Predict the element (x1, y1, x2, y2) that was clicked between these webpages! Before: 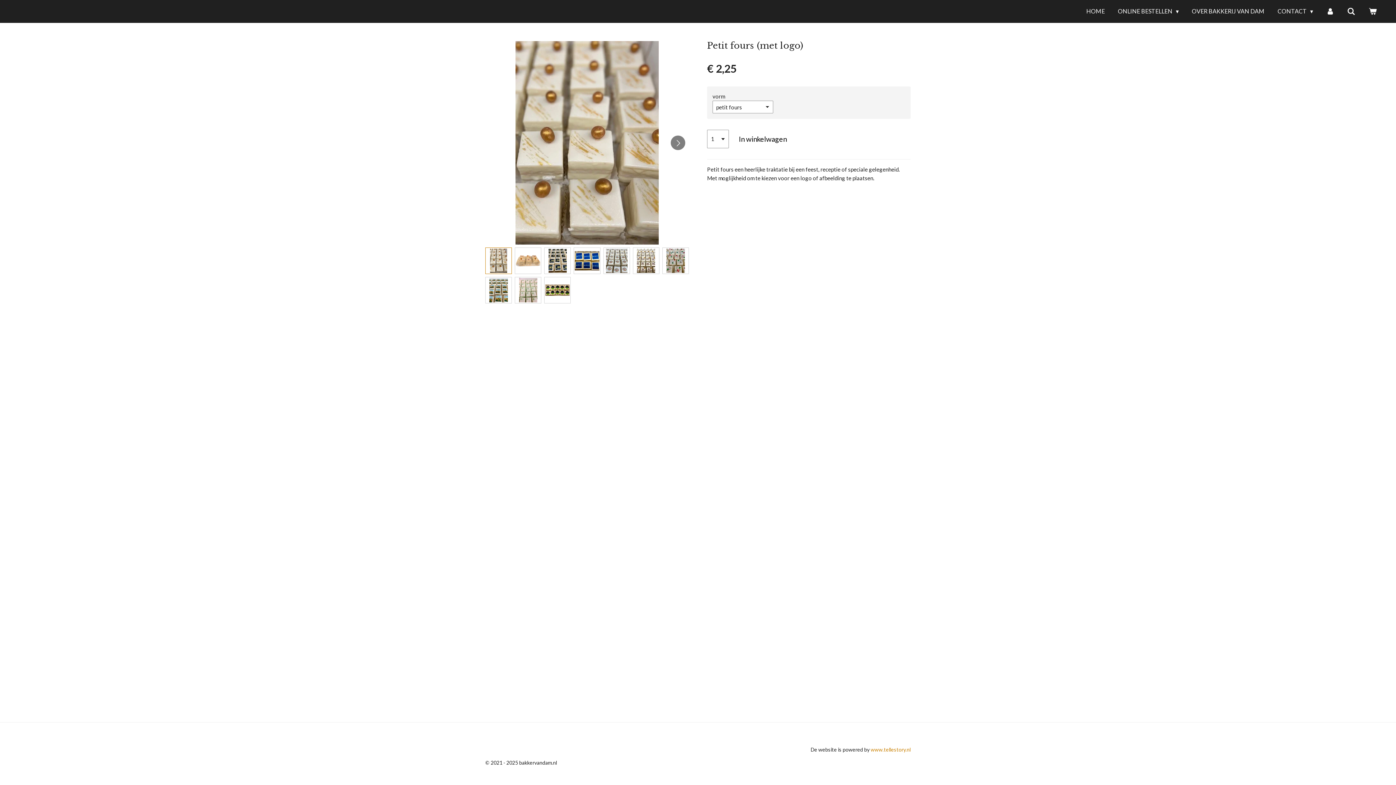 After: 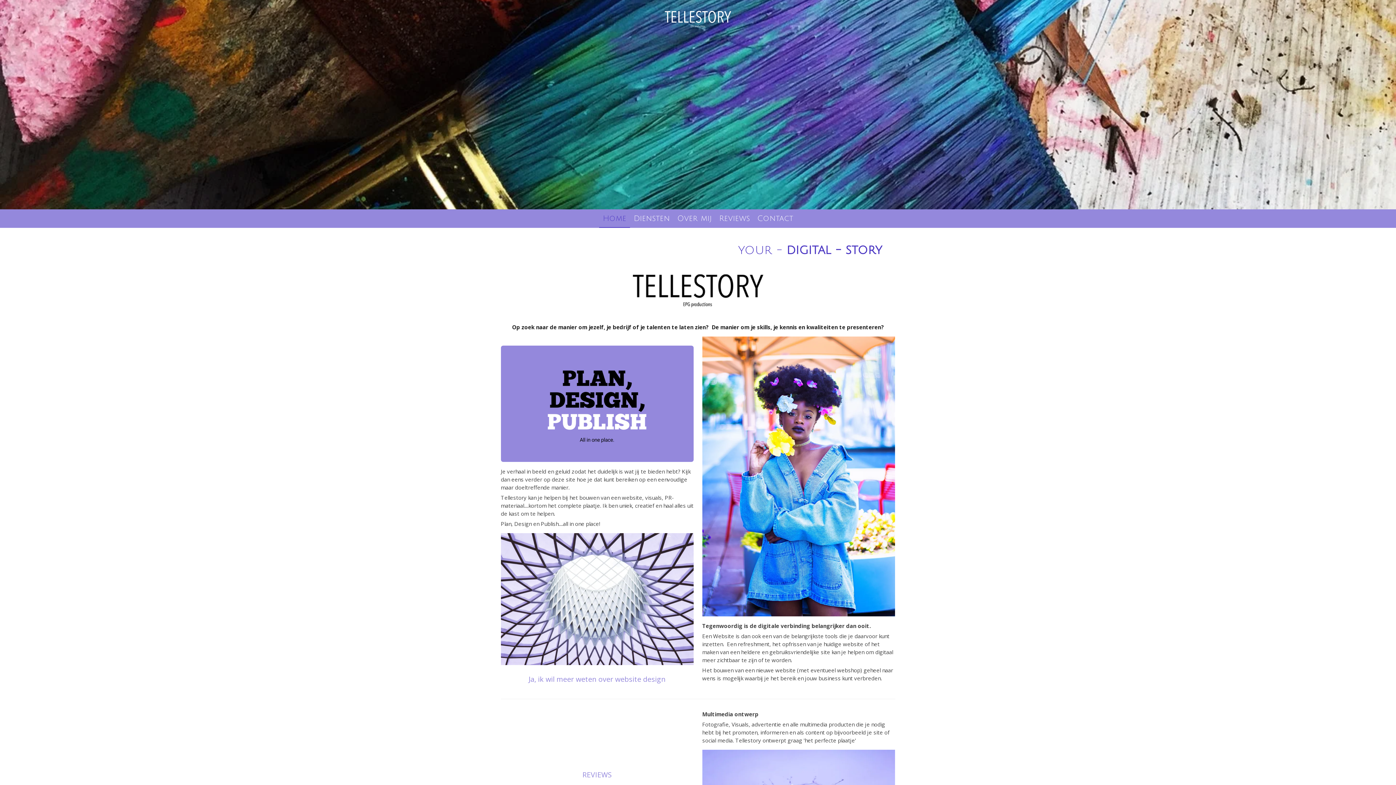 Action: bbox: (870, 746, 910, 753) label: www.tellestory.nl